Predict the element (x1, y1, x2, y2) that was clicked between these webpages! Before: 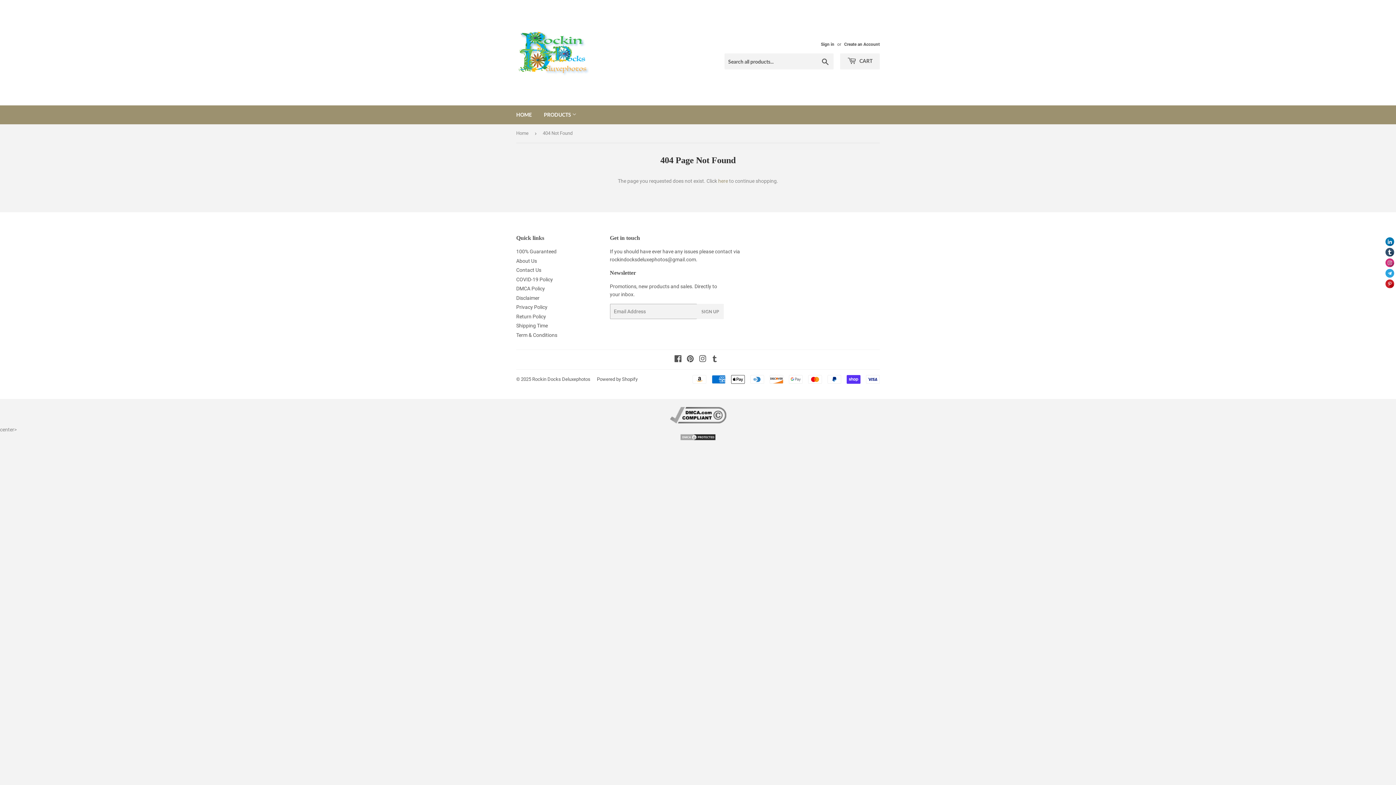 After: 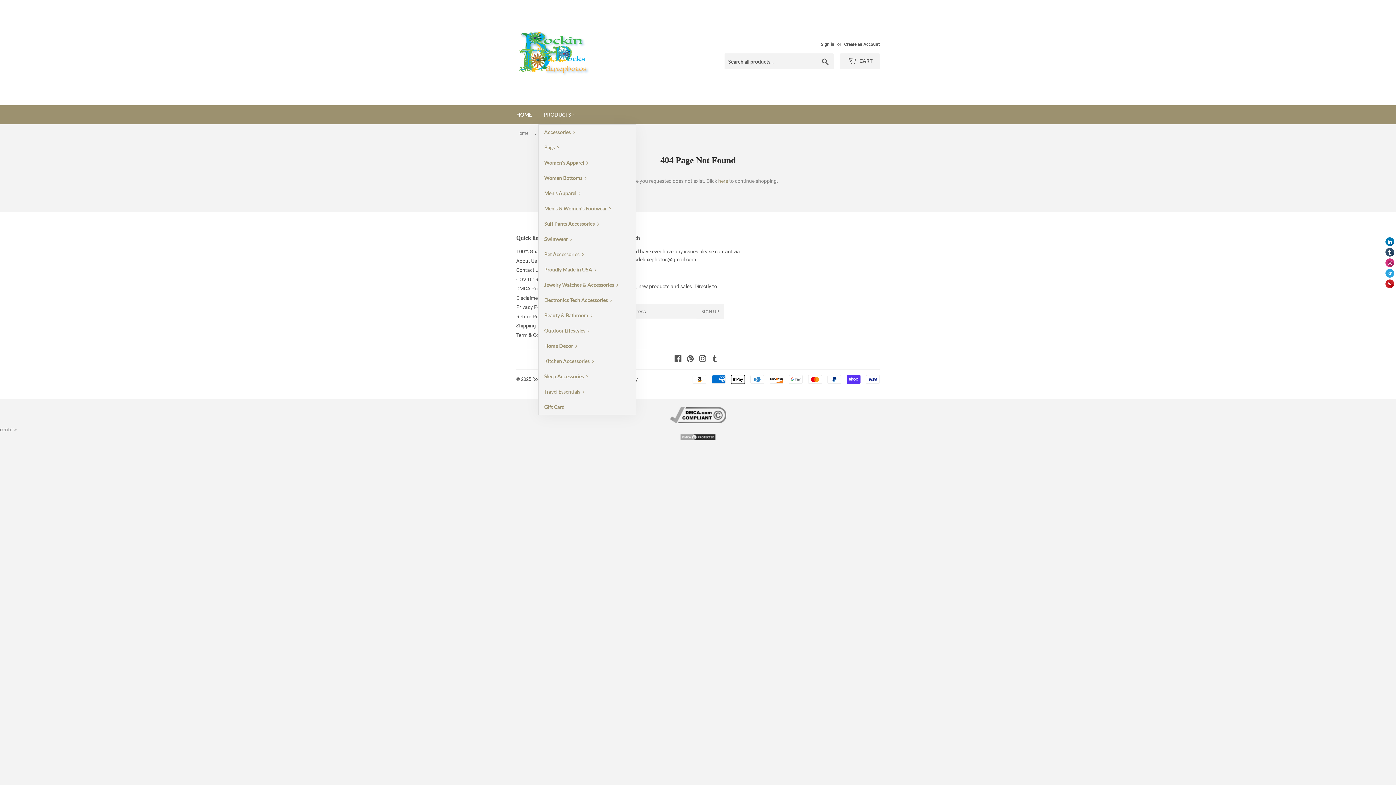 Action: label: PRODUCTS  bbox: (538, 105, 582, 124)